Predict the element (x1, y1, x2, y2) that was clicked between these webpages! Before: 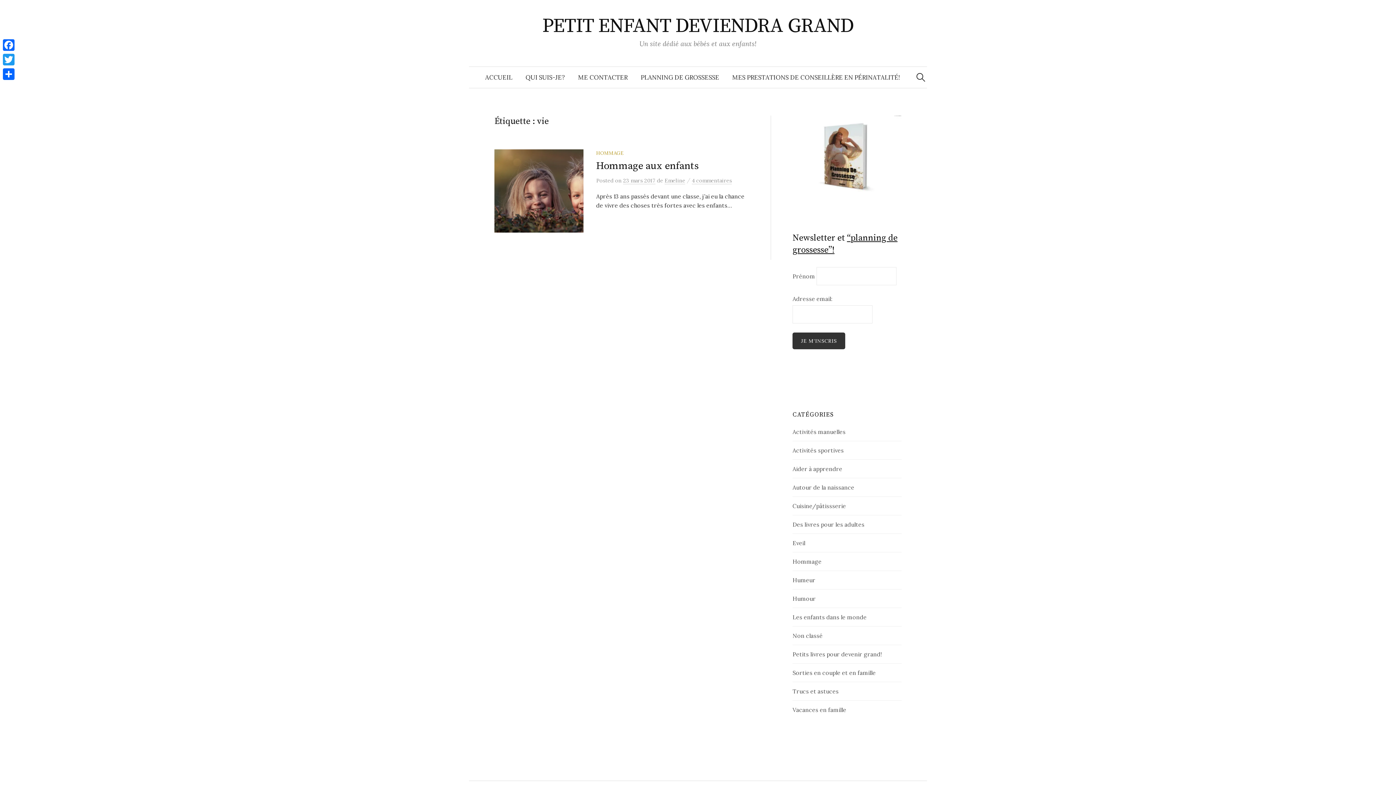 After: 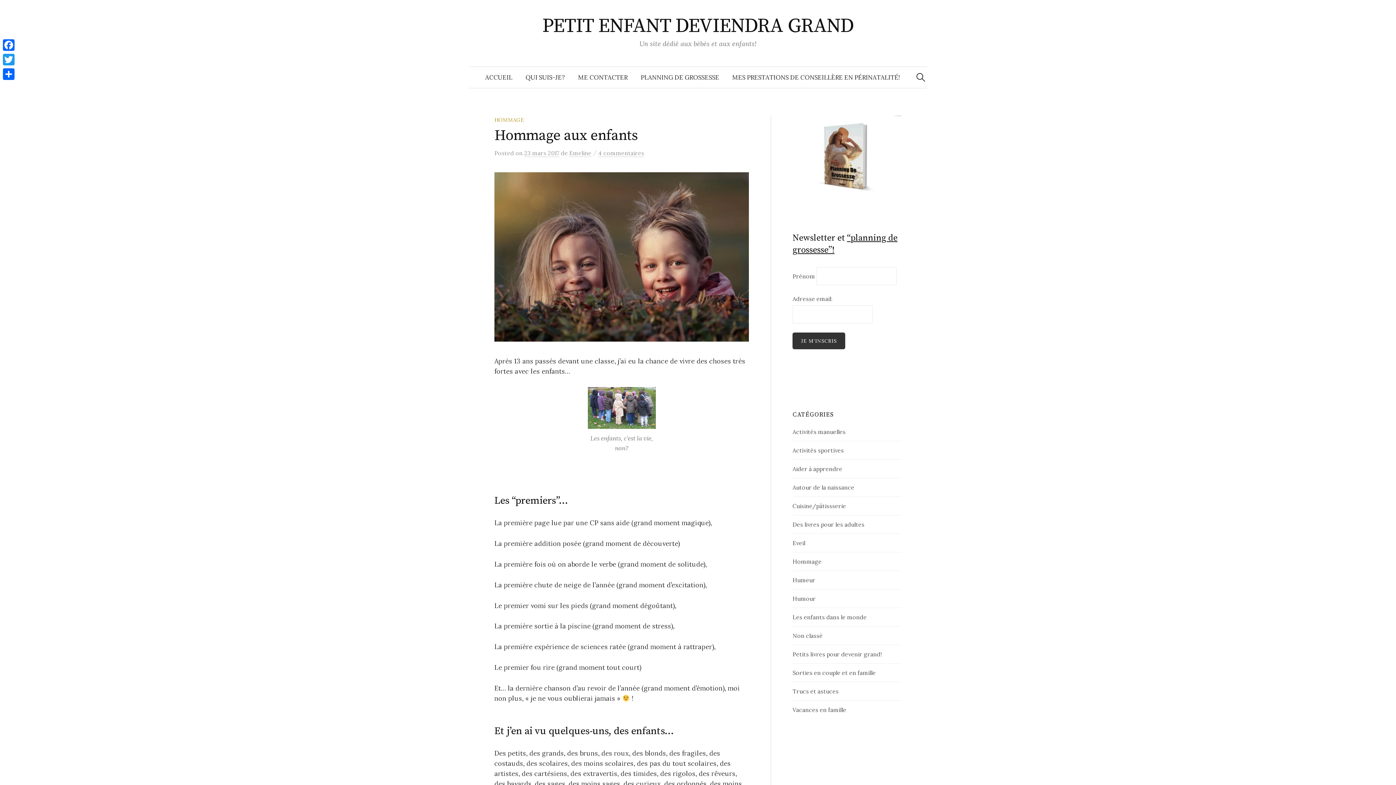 Action: bbox: (623, 177, 655, 184) label: 23 mars 2017